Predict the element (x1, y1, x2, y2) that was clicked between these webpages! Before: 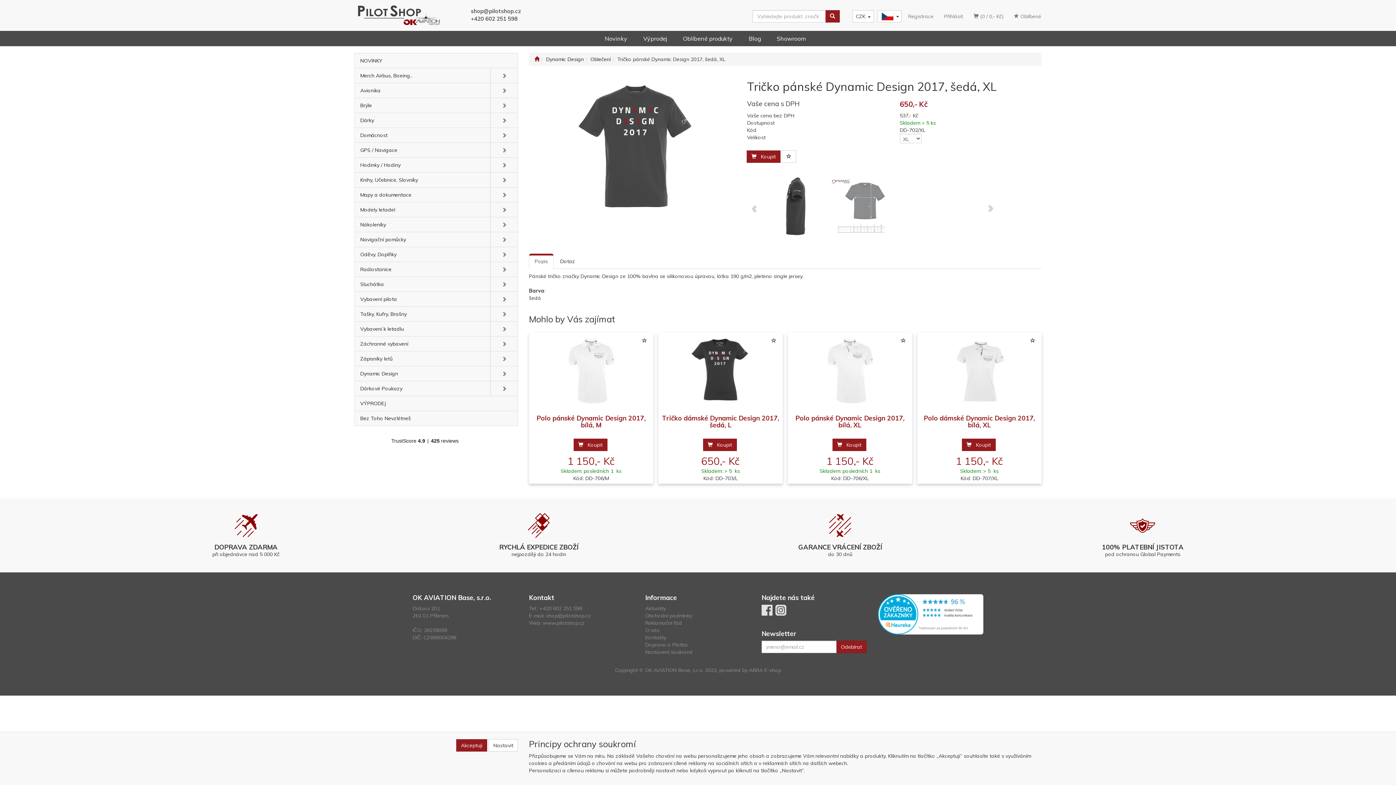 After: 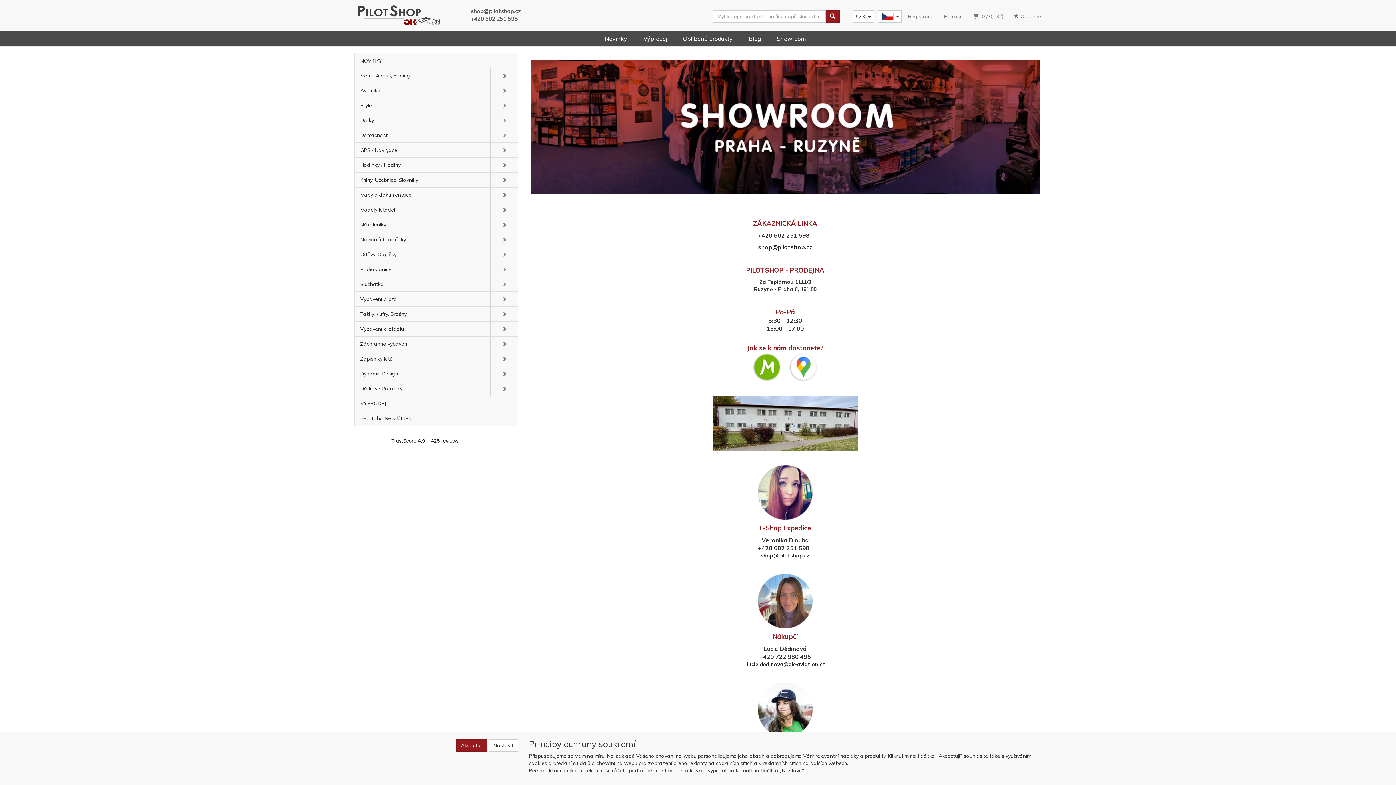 Action: bbox: (776, 34, 806, 42) label: Showroom